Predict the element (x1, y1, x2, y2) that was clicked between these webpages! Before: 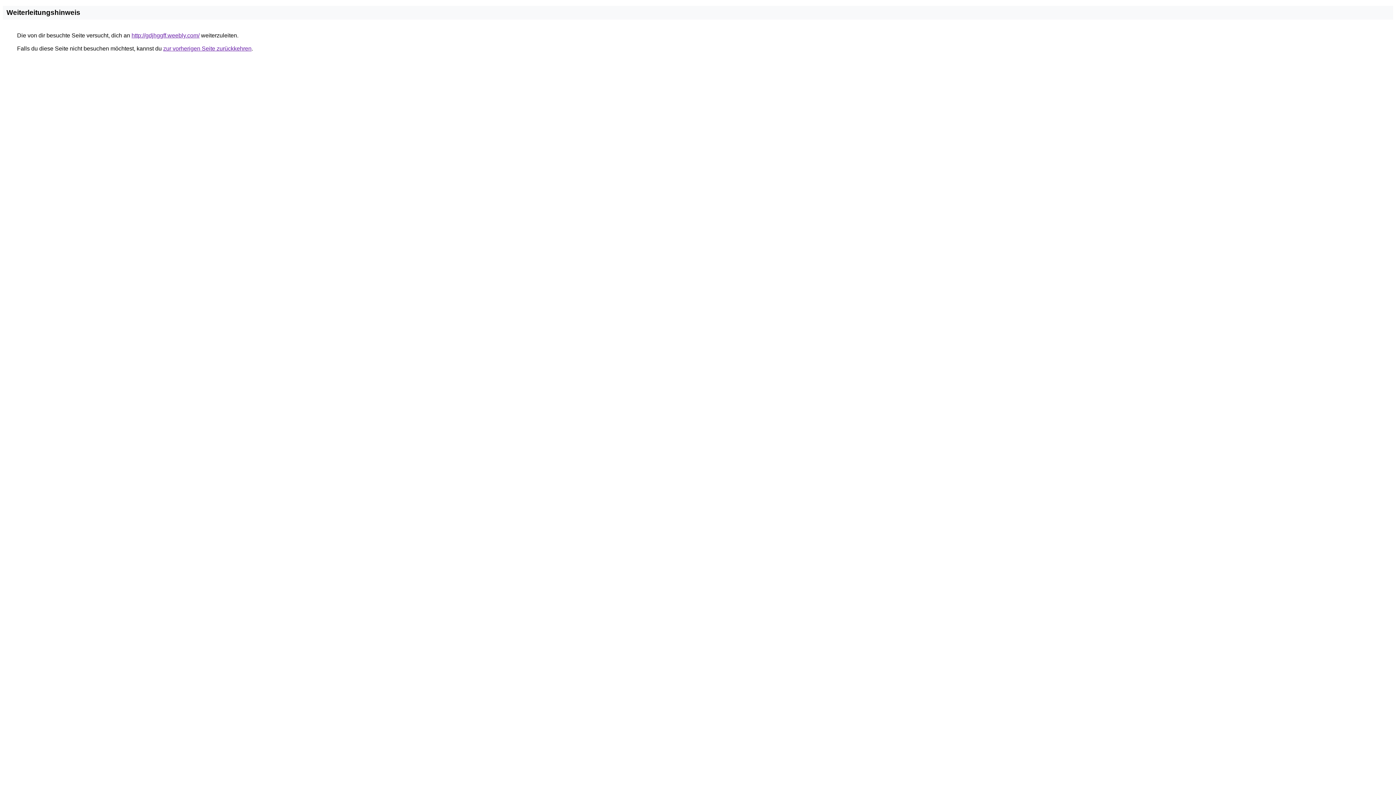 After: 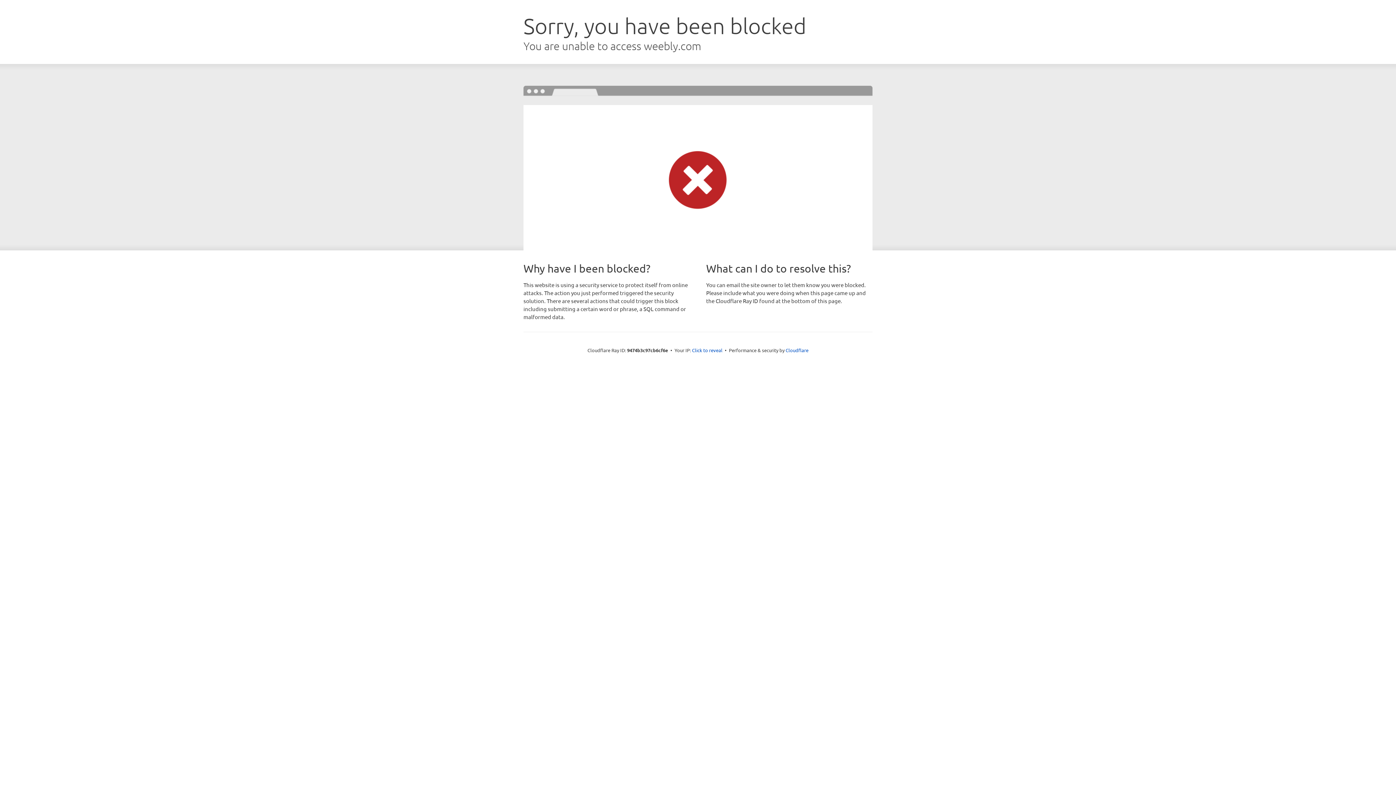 Action: label: http://gdjhggff.weebly.com/ bbox: (131, 32, 199, 38)